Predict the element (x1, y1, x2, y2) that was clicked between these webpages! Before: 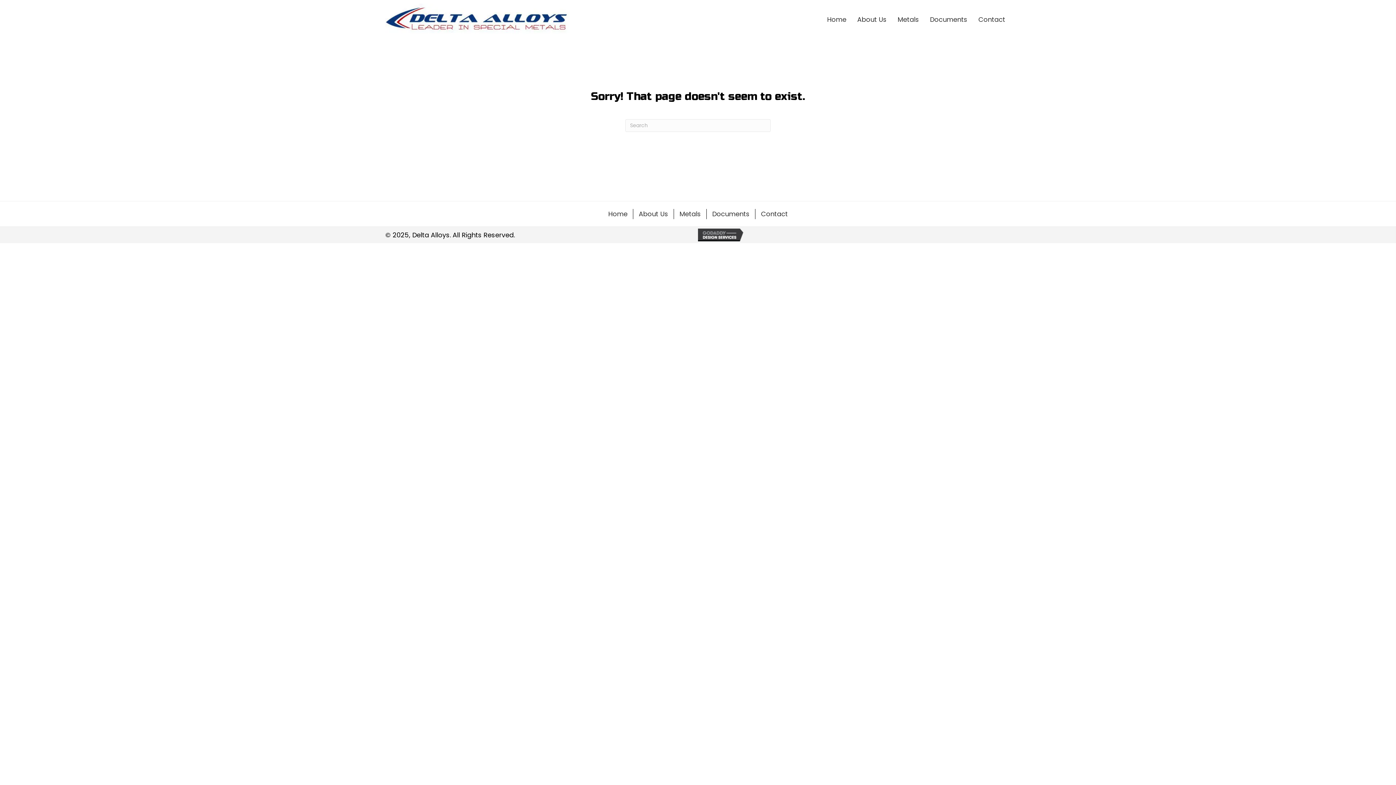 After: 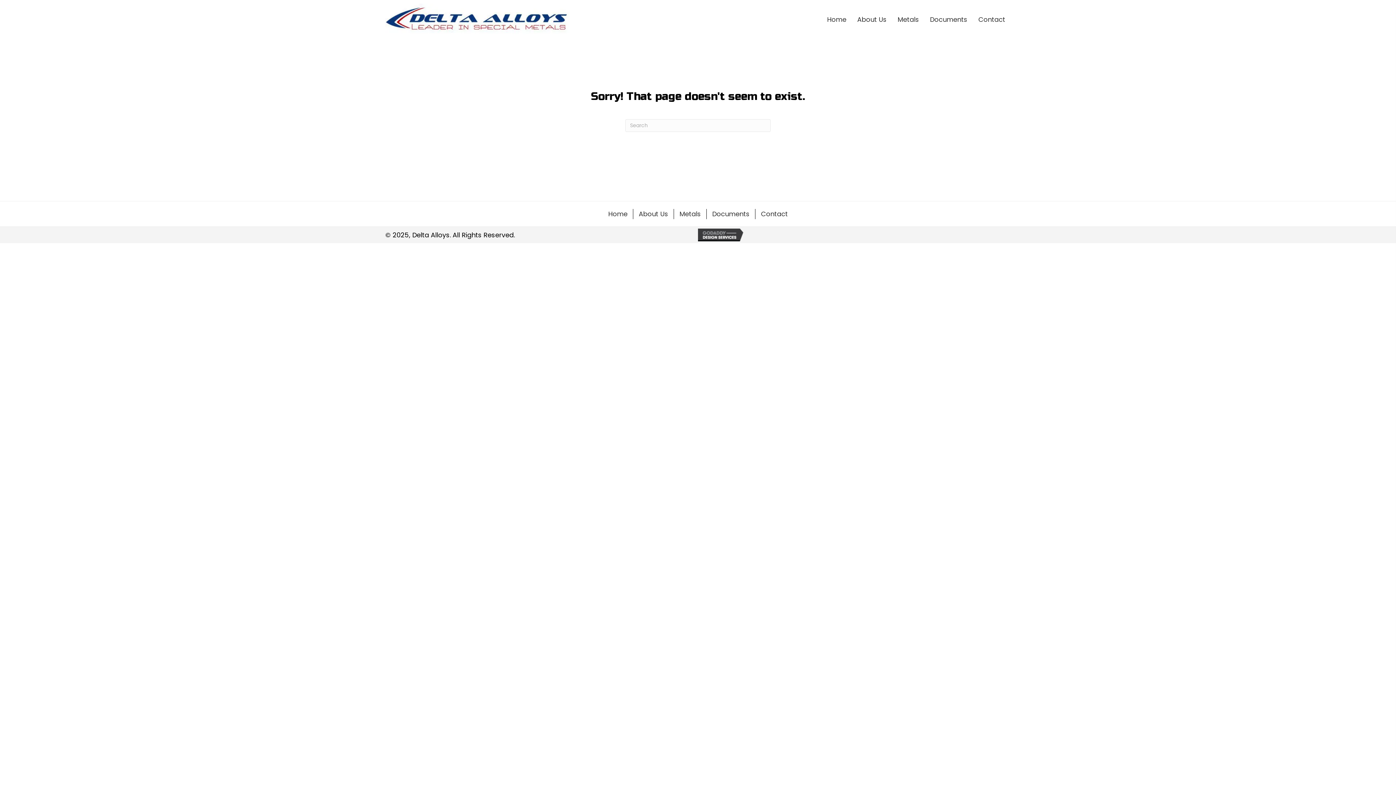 Action: bbox: (698, 229, 746, 239)